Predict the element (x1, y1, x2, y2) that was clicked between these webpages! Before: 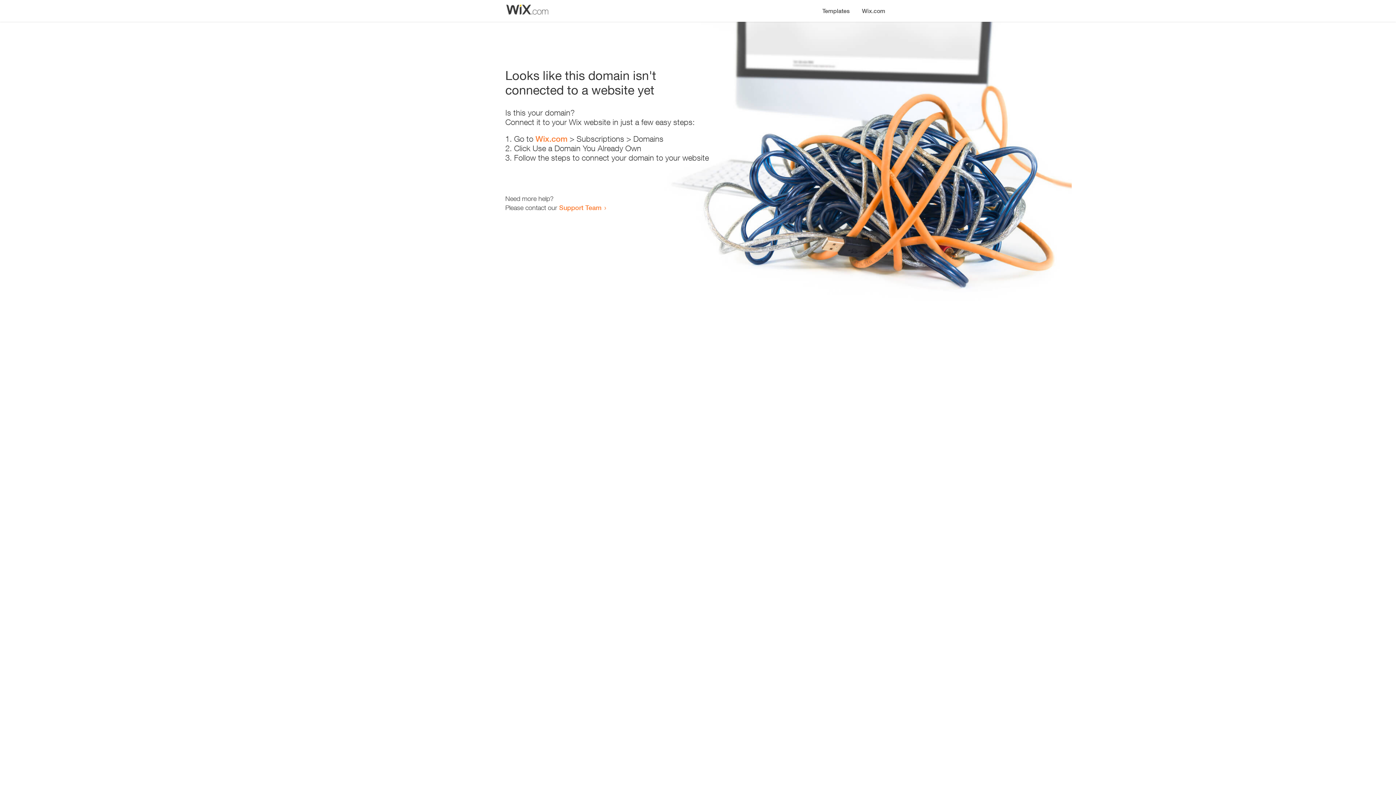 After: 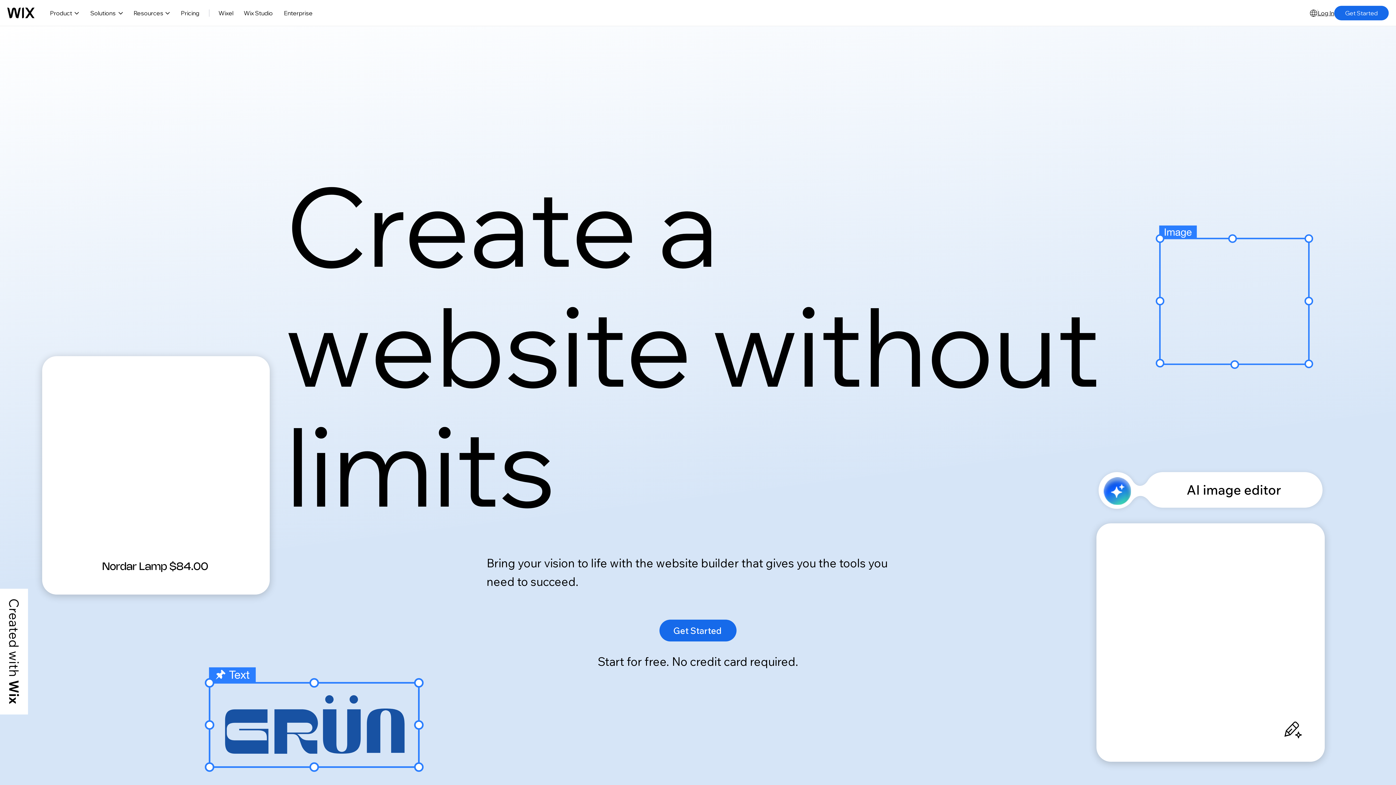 Action: label: Wix.com bbox: (535, 134, 567, 143)